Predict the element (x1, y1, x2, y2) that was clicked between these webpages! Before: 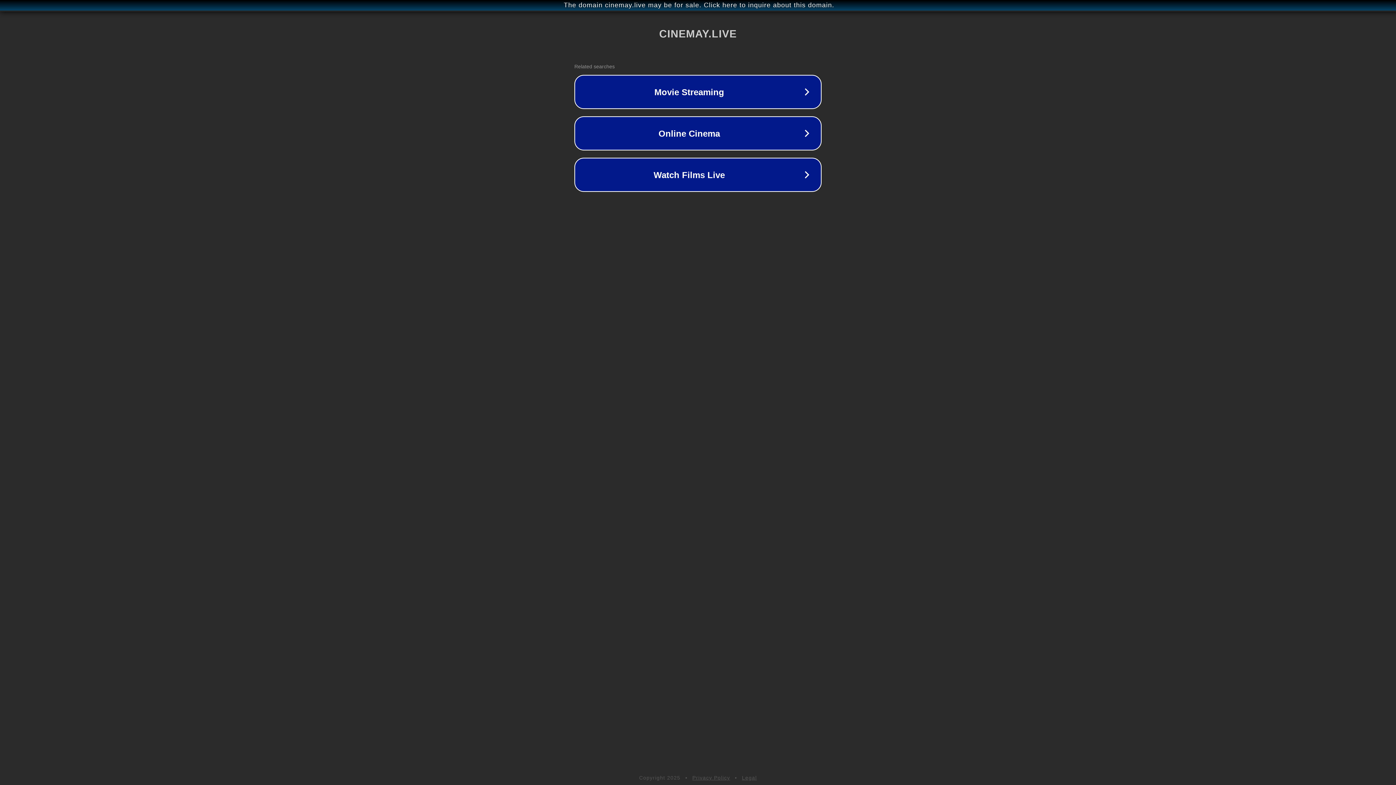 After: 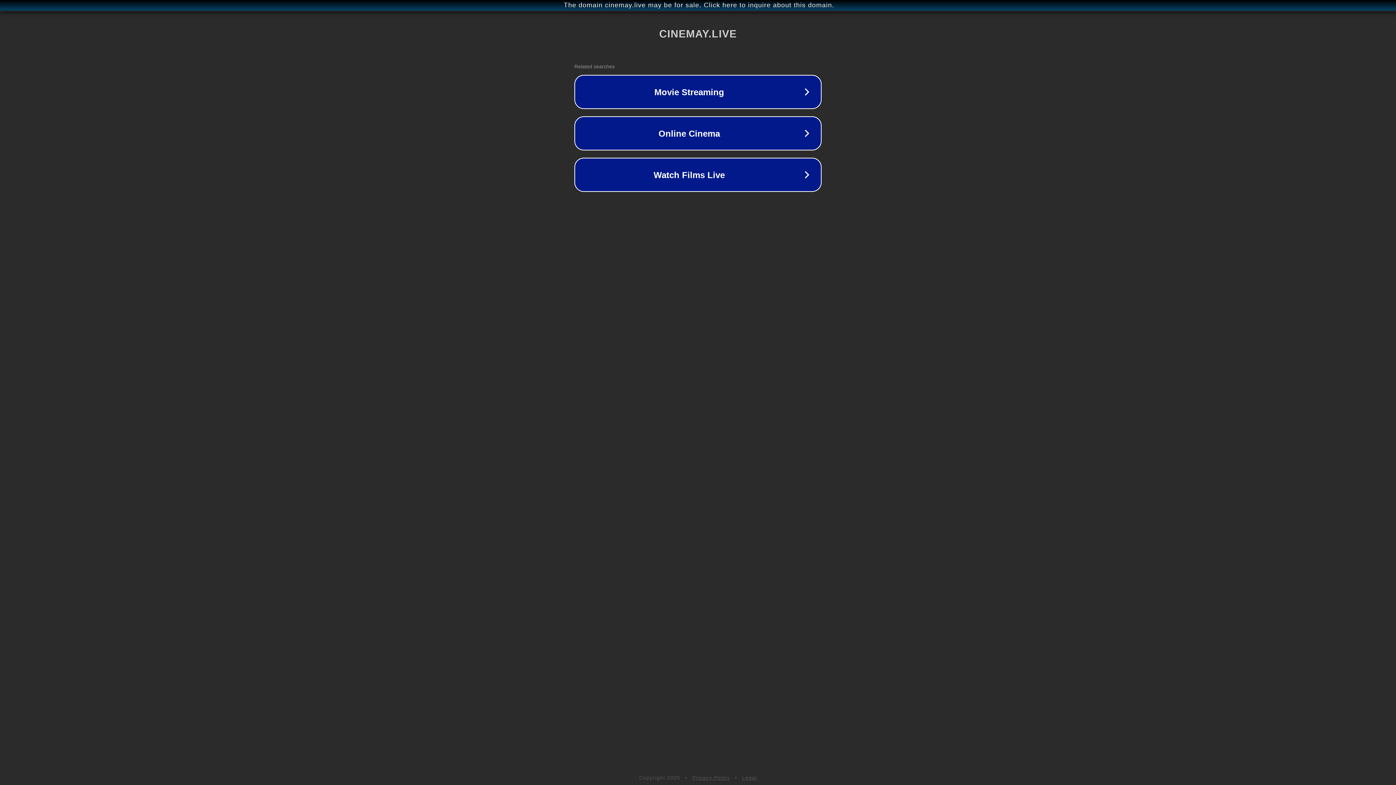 Action: label: Legal bbox: (742, 775, 757, 781)